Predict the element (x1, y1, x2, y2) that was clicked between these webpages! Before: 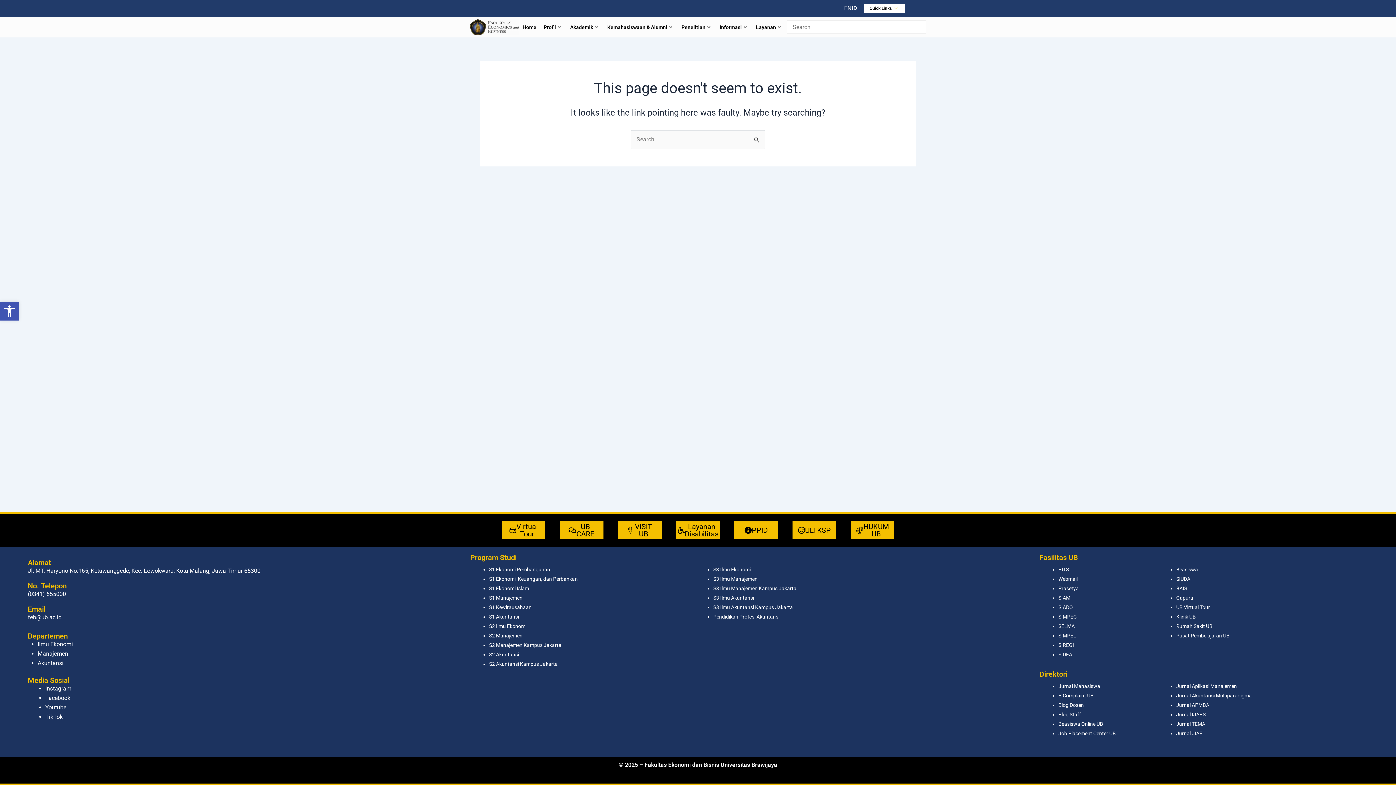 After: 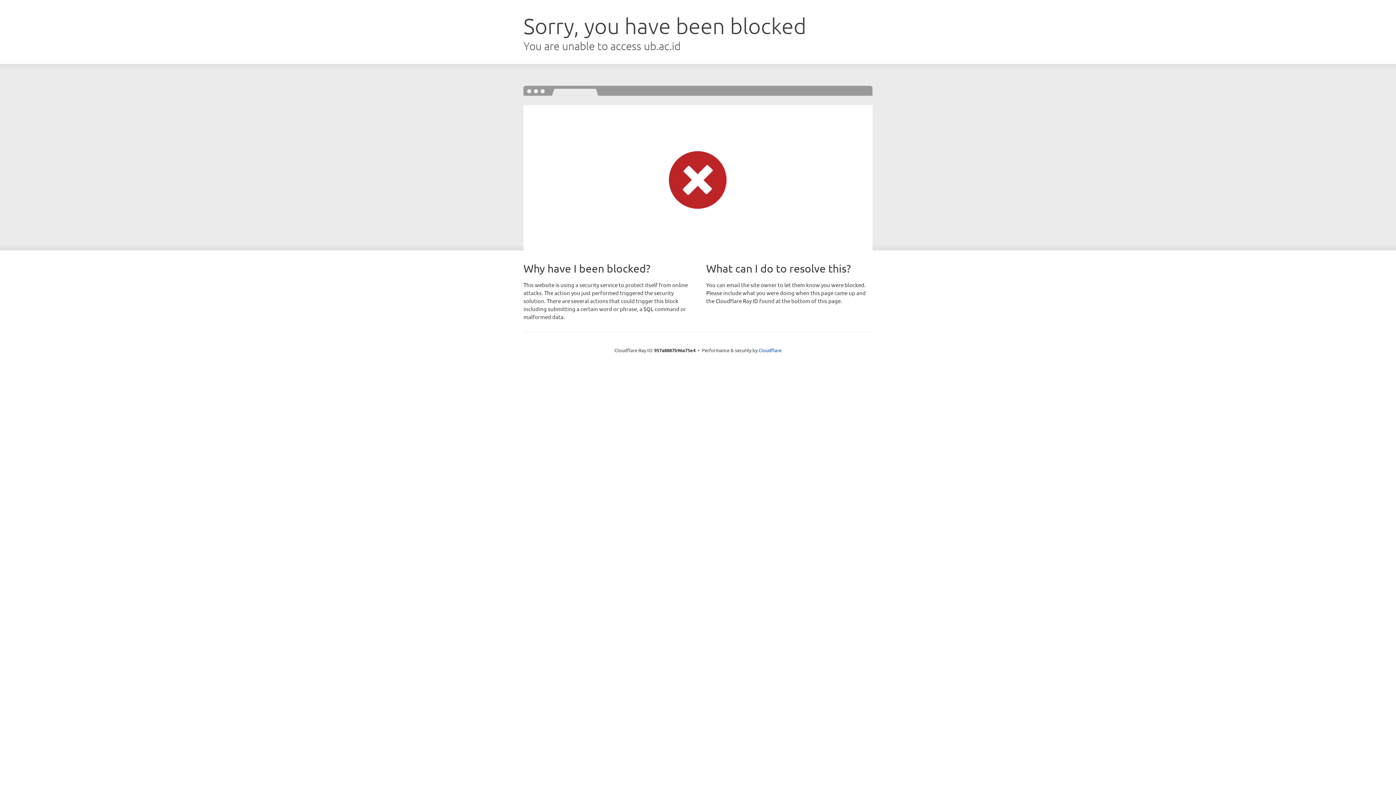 Action: bbox: (1176, 712, 1205, 717) label: Jurnal IJABS